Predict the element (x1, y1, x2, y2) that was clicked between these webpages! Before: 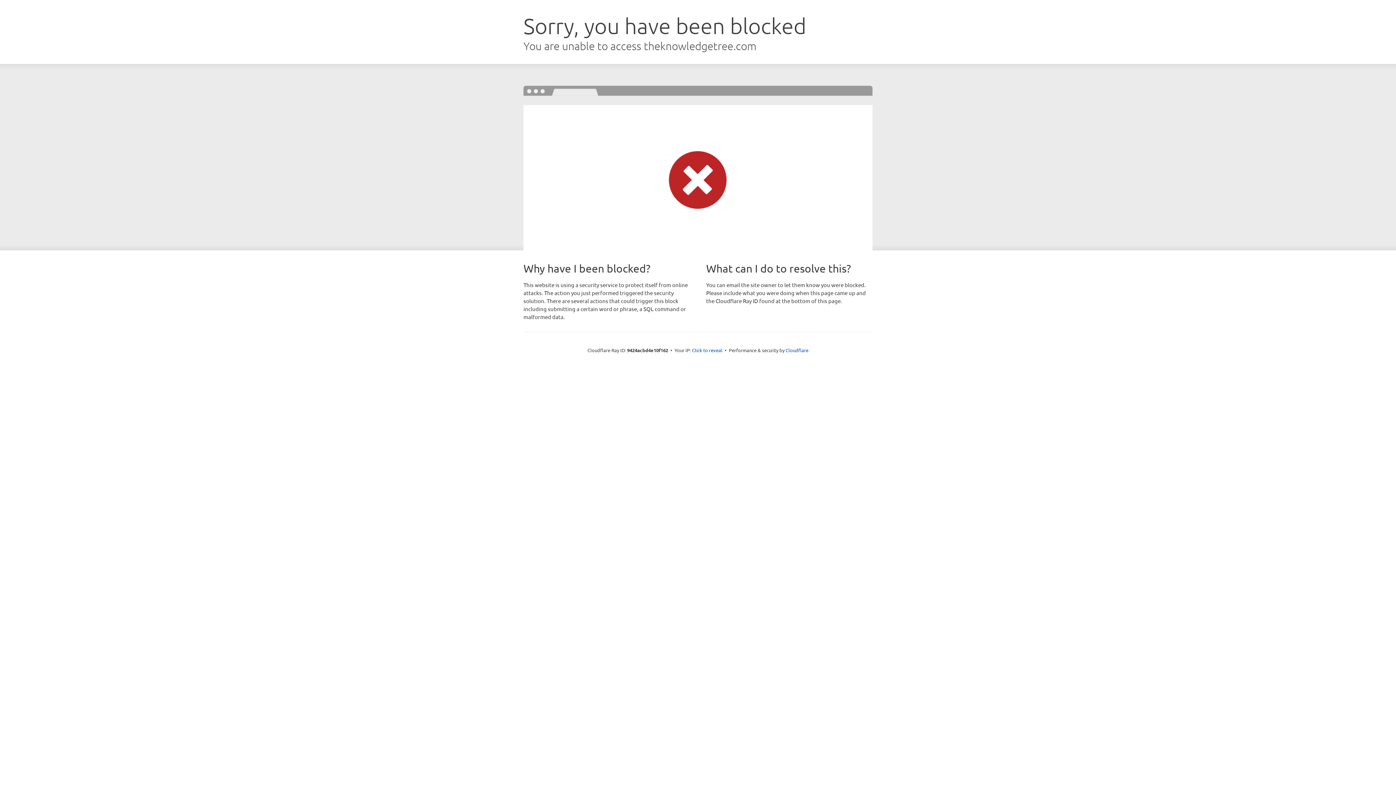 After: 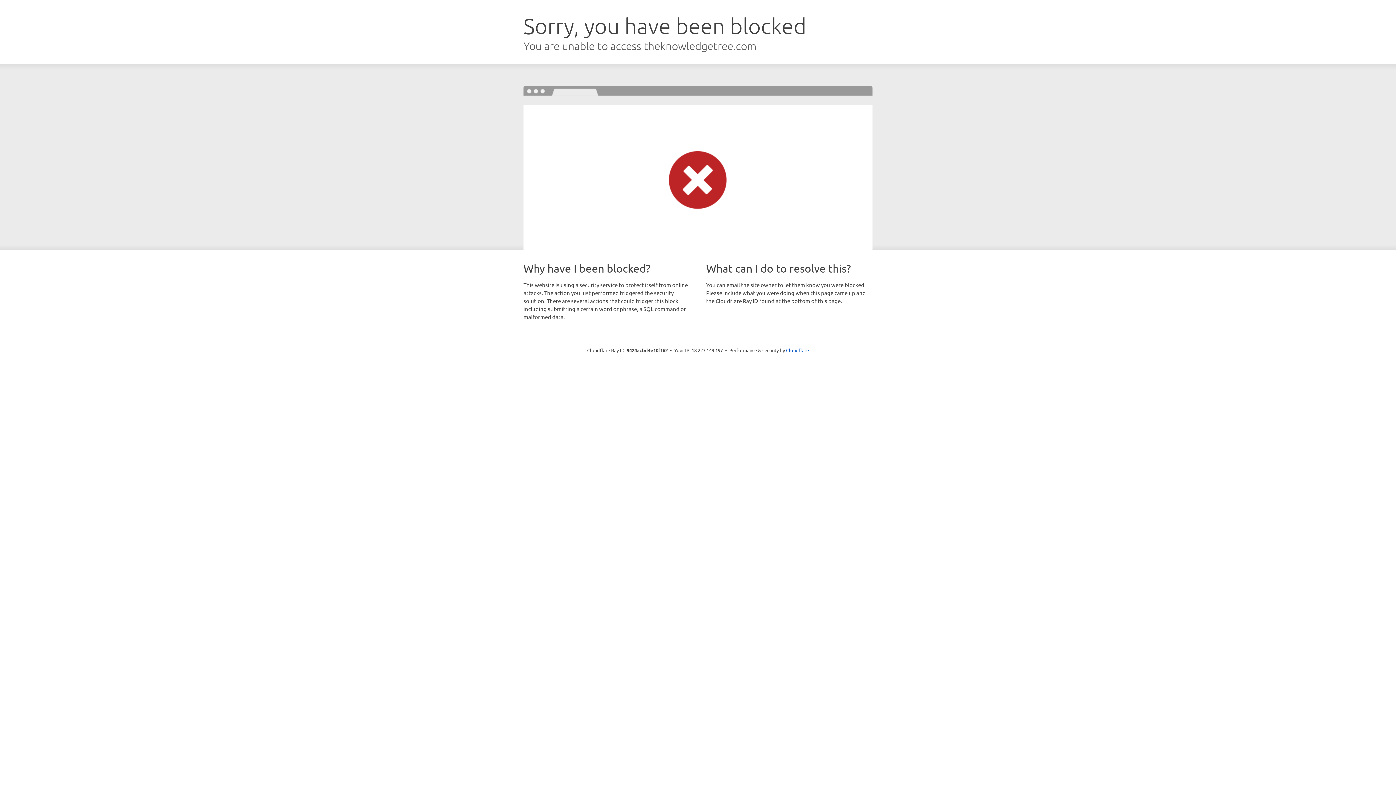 Action: label: Click to reveal bbox: (692, 346, 722, 353)